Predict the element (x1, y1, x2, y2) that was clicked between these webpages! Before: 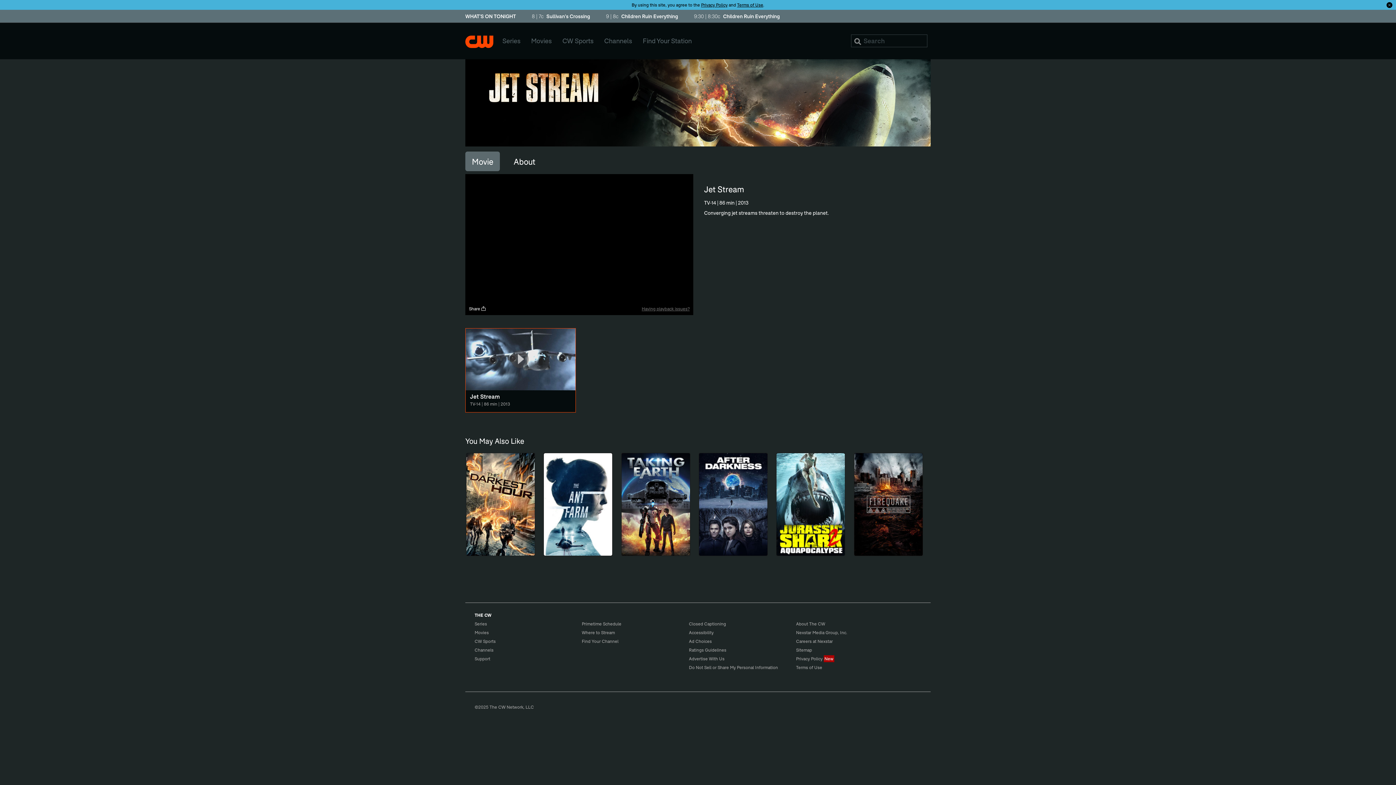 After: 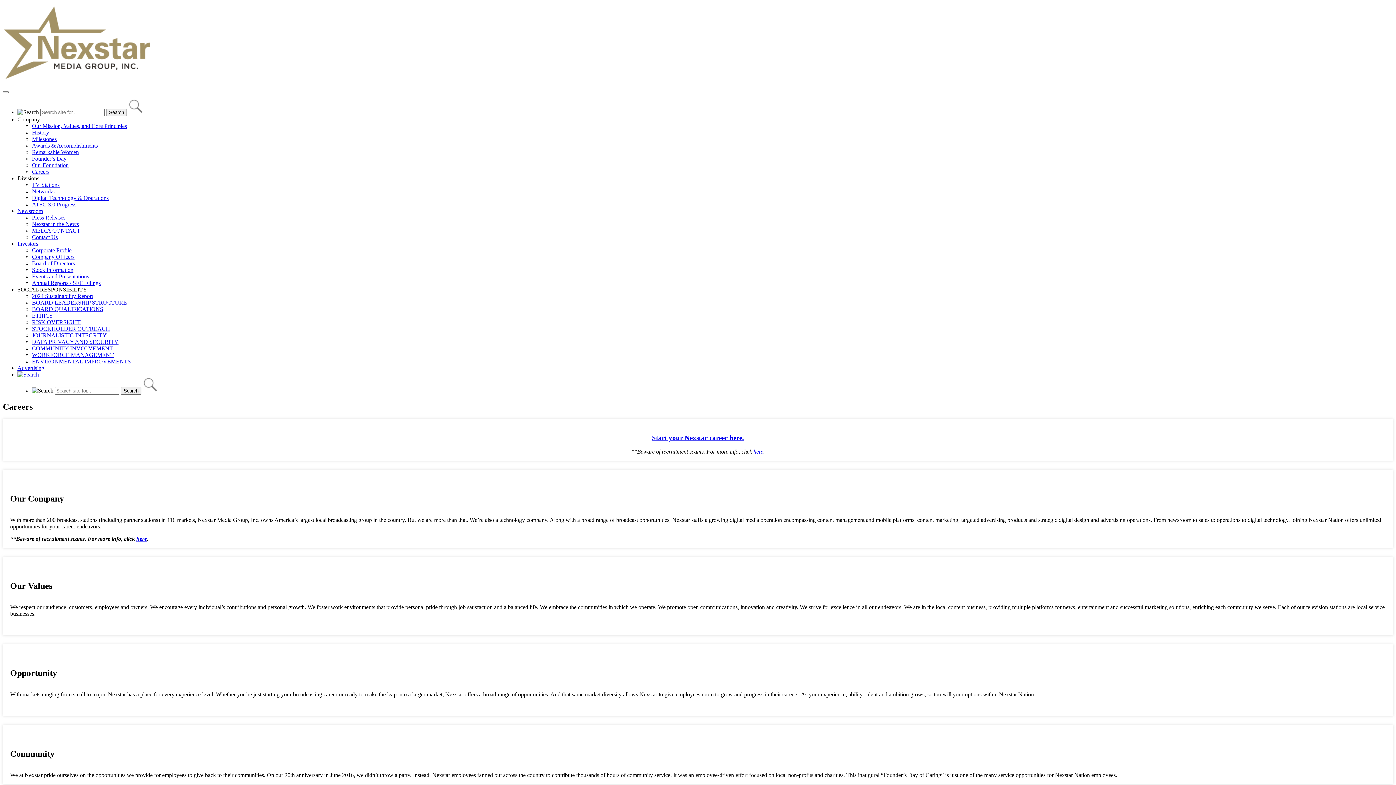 Action: bbox: (796, 638, 838, 647) label: Careers at Nexstar